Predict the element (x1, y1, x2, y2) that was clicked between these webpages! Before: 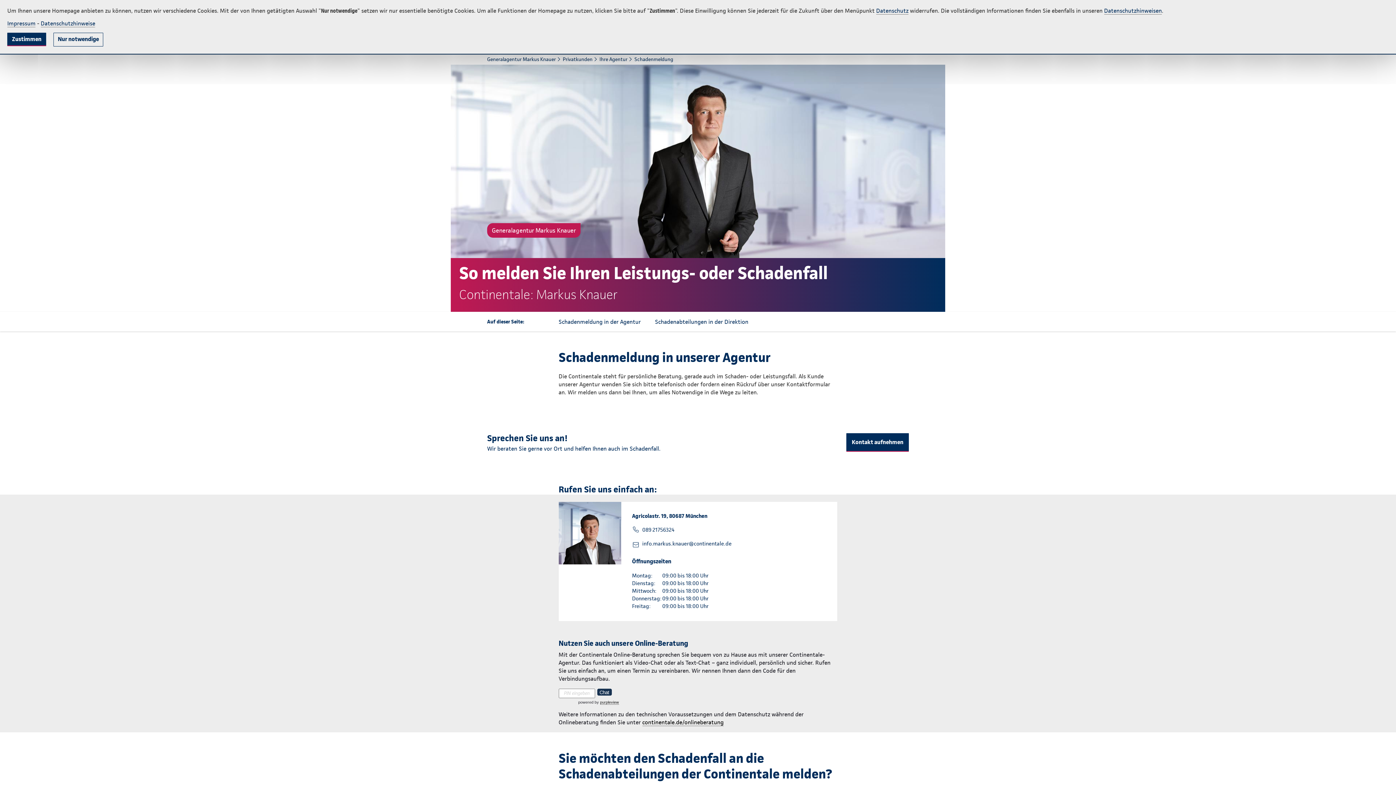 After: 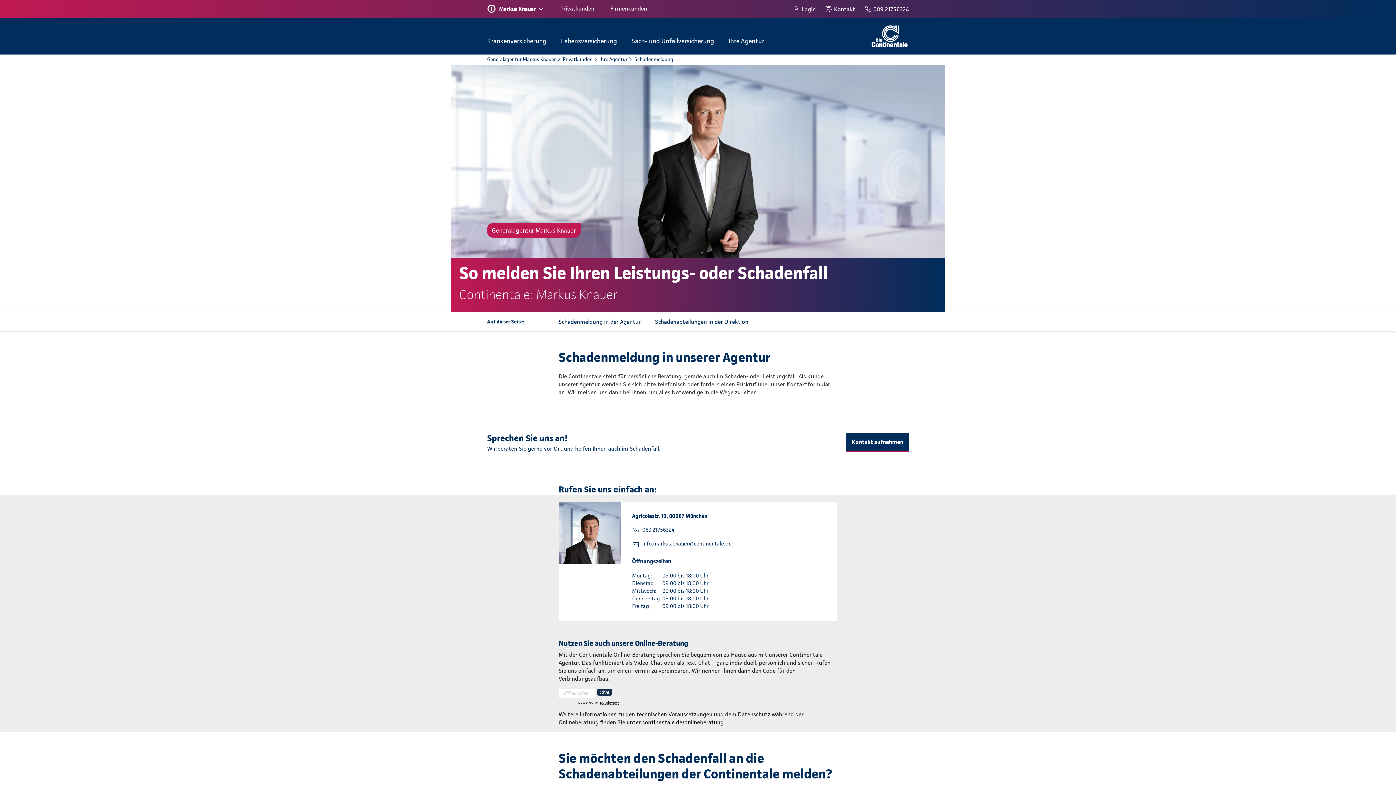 Action: bbox: (7, 32, 46, 46) label: Zustimmen